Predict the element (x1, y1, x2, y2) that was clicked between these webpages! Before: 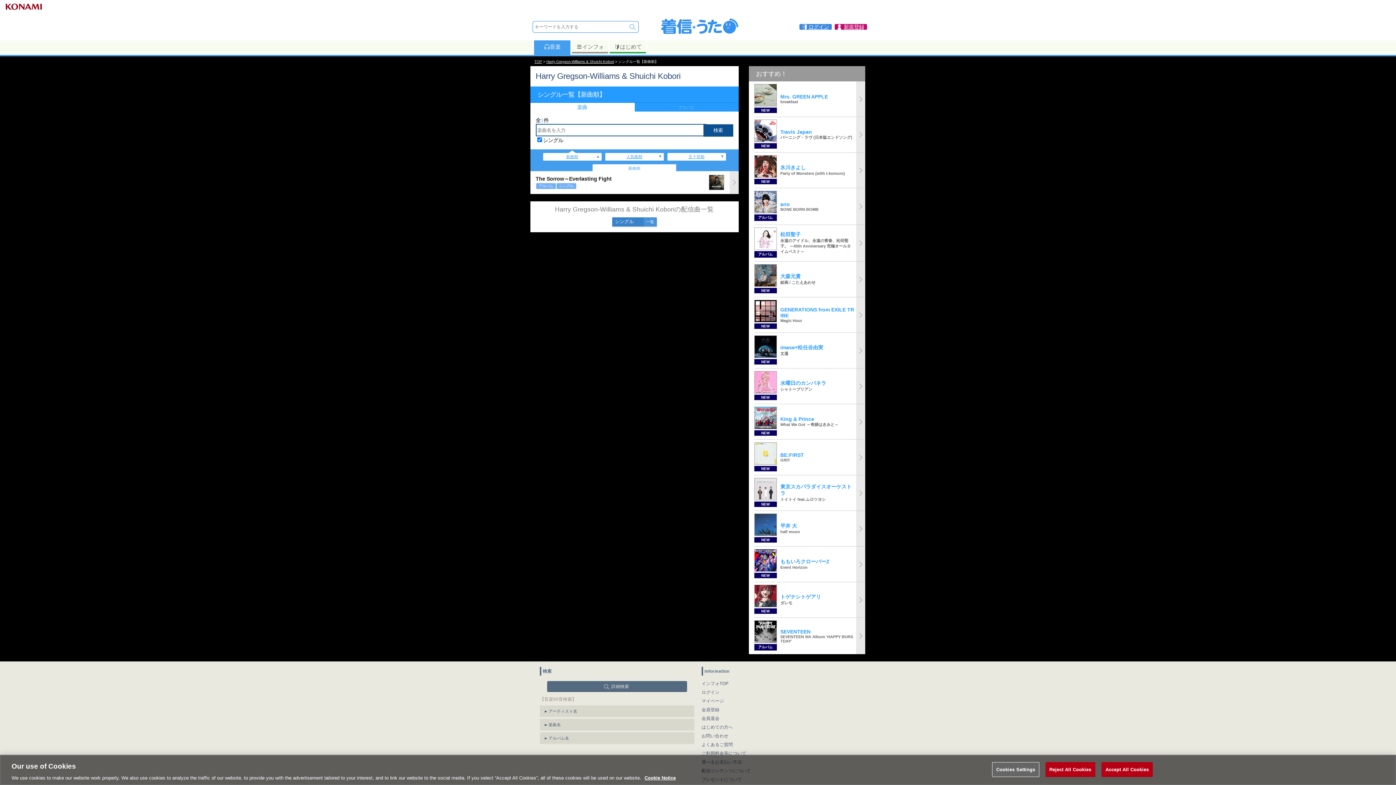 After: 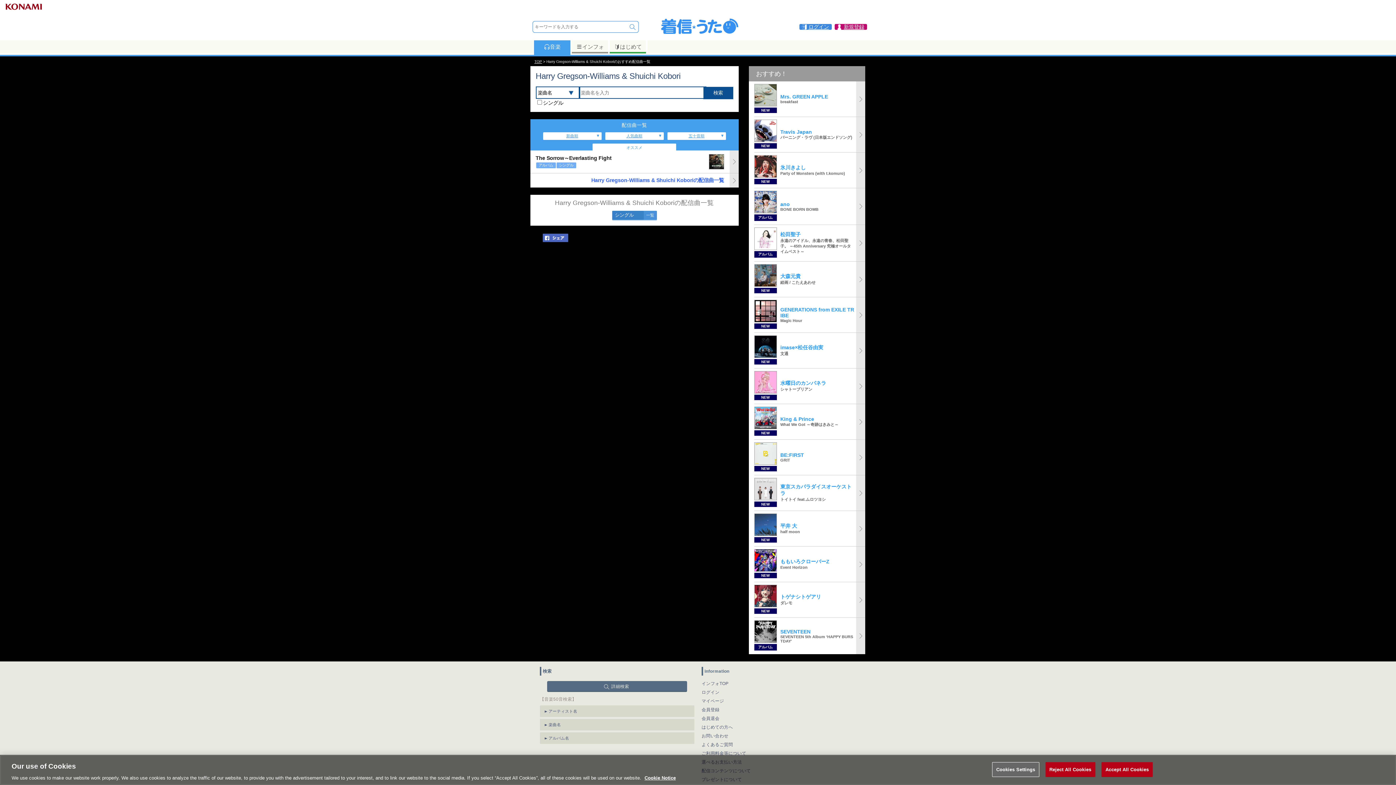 Action: bbox: (546, 59, 614, 63) label: Harry Gregson-Williams & Shuichi Kobori